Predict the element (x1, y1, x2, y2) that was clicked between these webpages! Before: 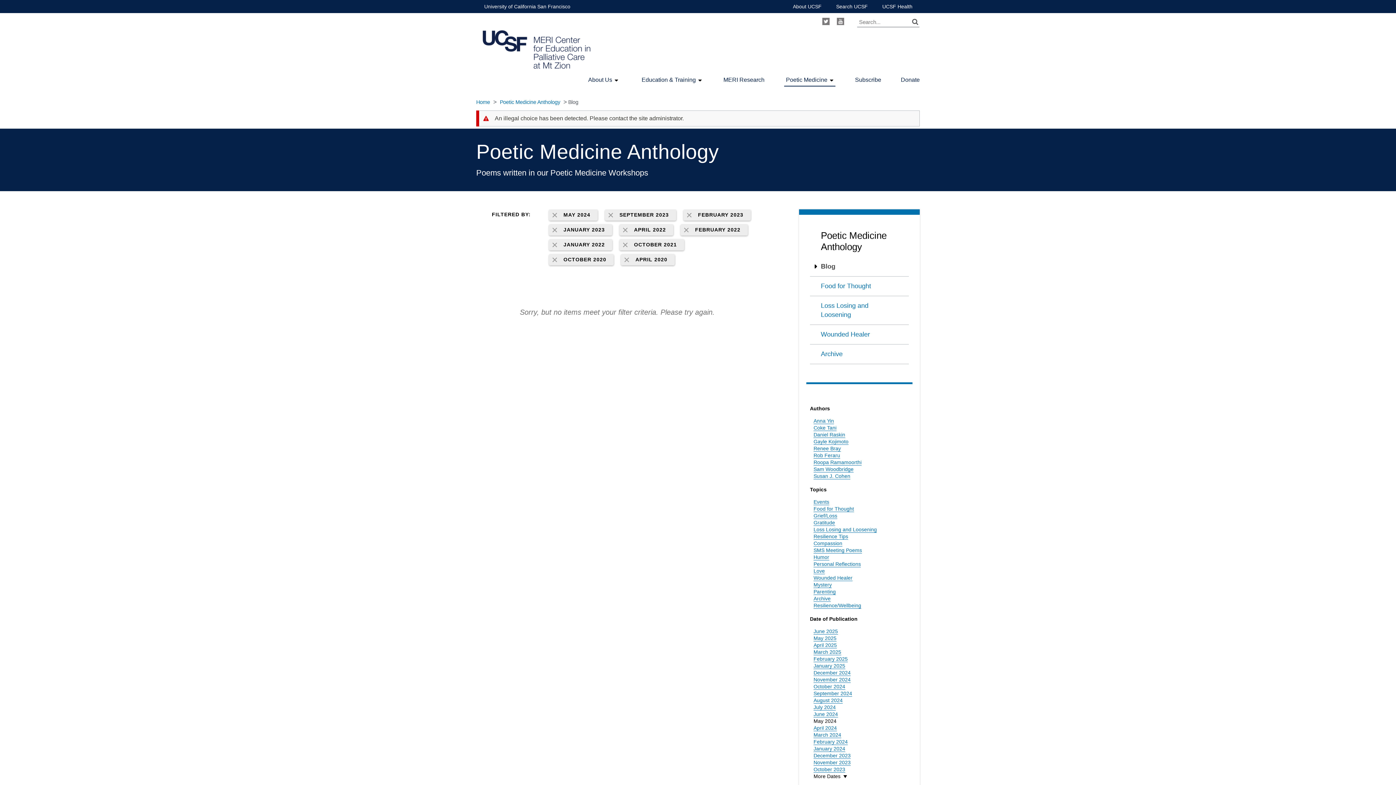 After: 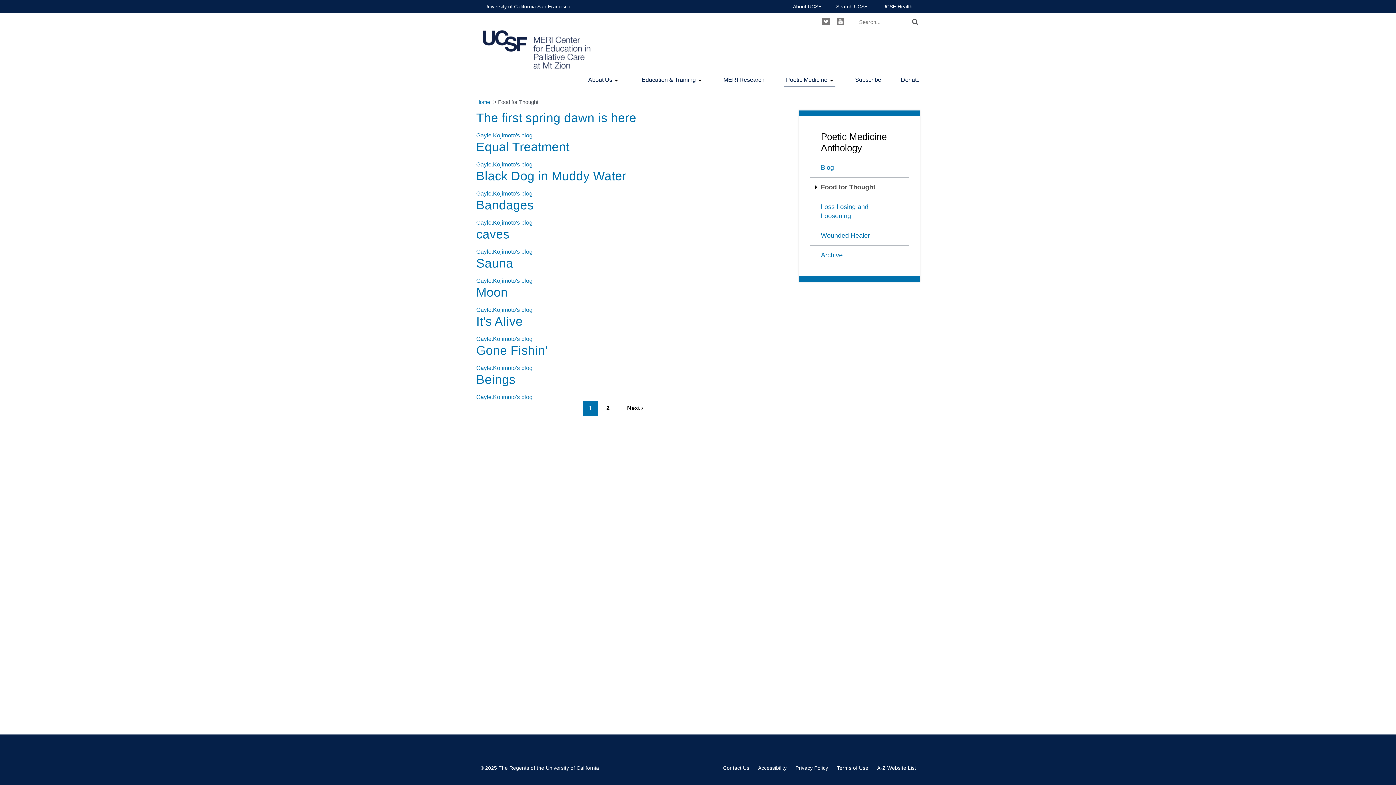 Action: label: Food for Thought bbox: (810, 276, 909, 296)